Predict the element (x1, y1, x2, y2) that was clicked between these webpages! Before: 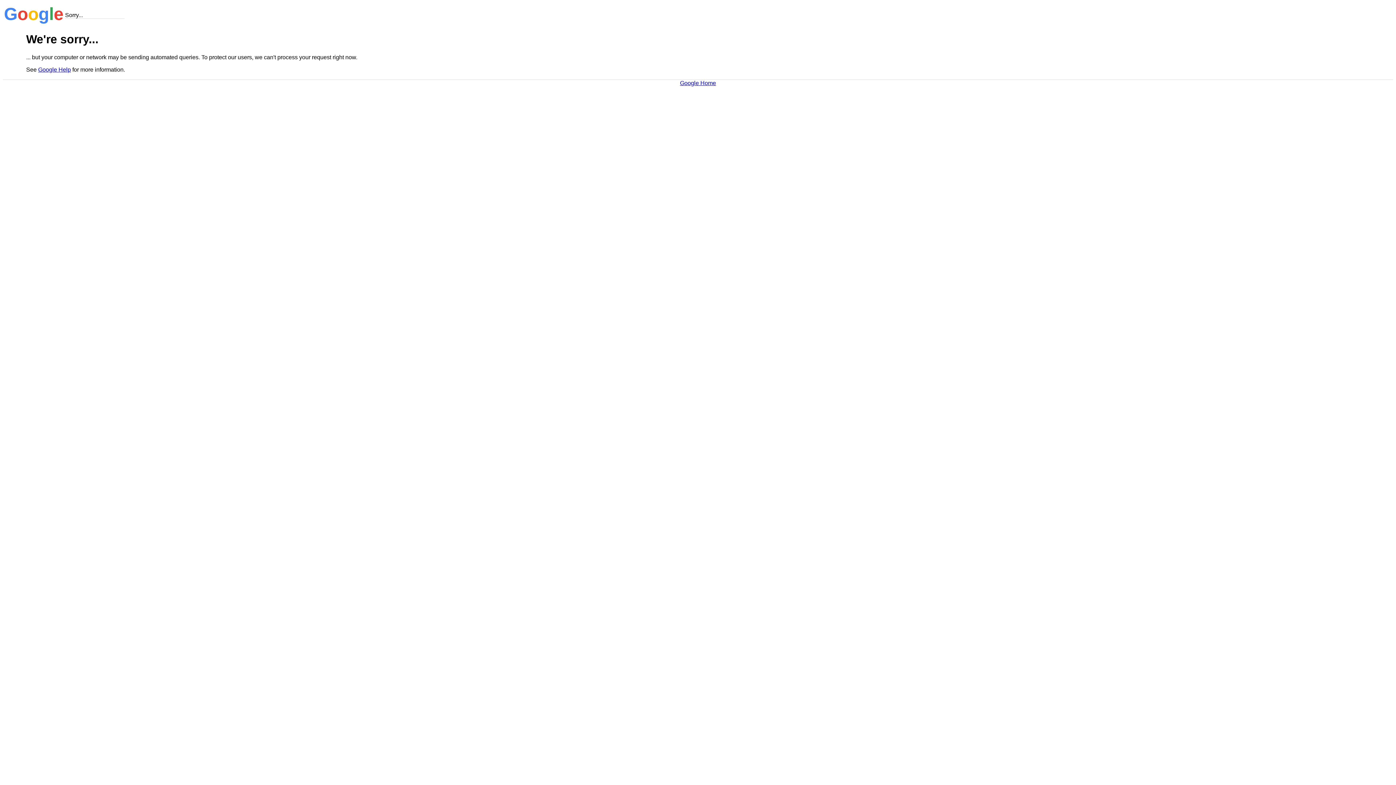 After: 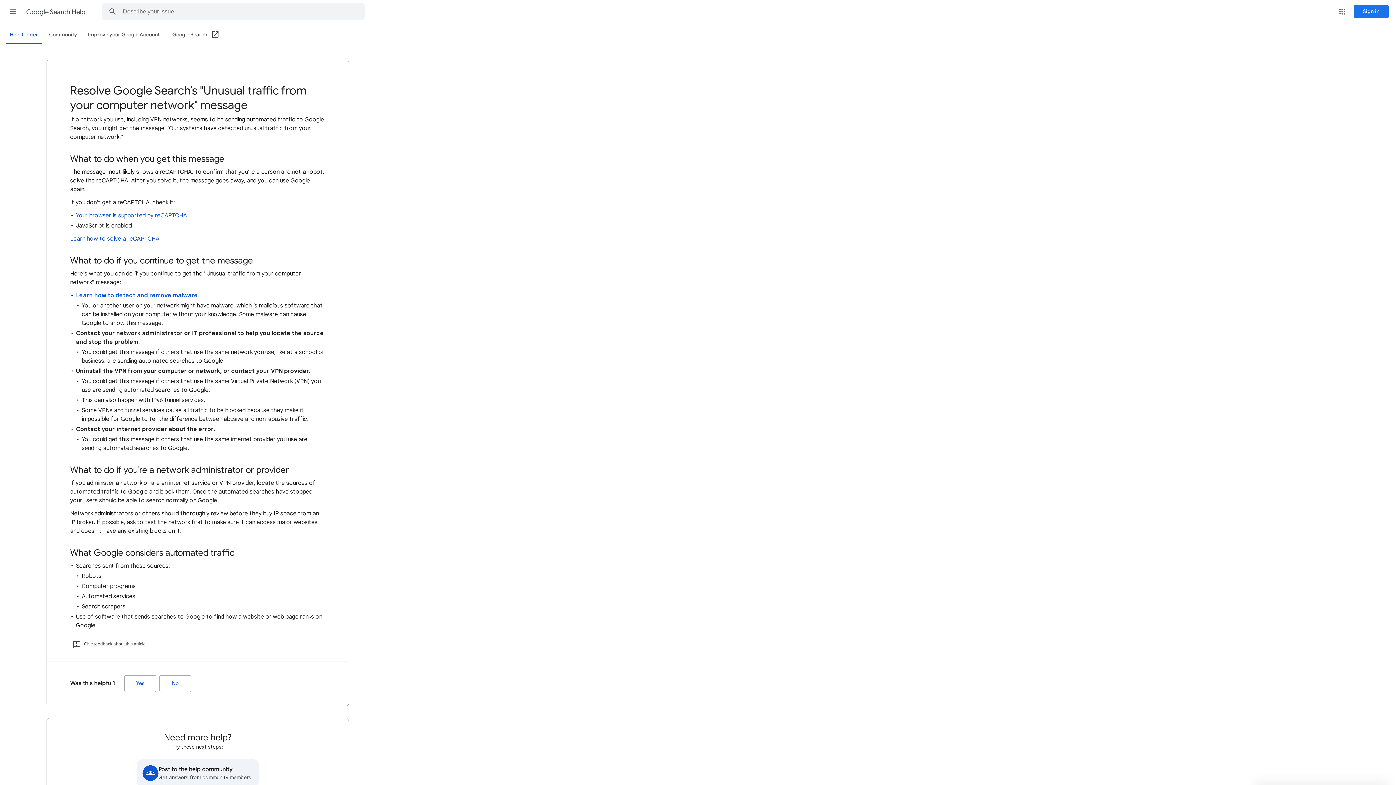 Action: bbox: (38, 66, 70, 72) label: Google Help